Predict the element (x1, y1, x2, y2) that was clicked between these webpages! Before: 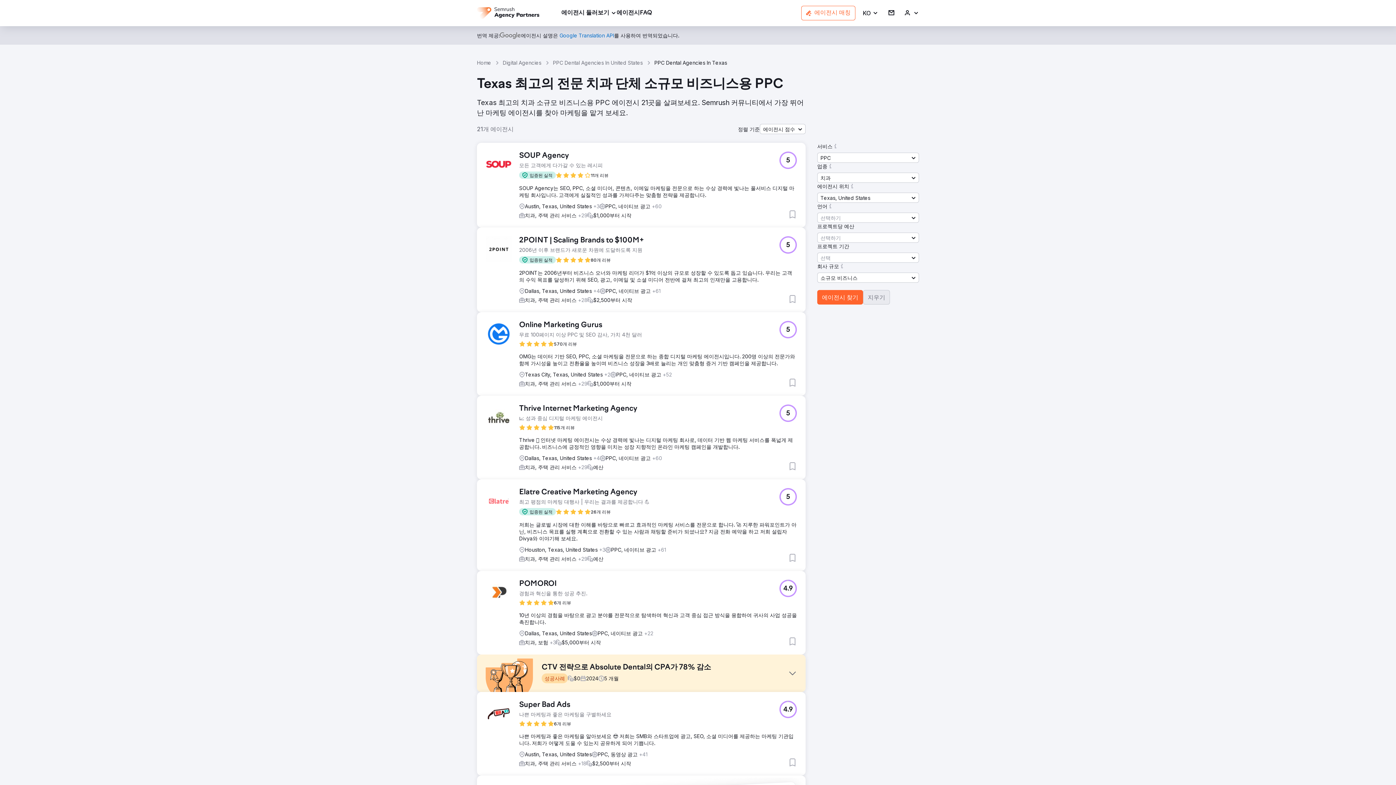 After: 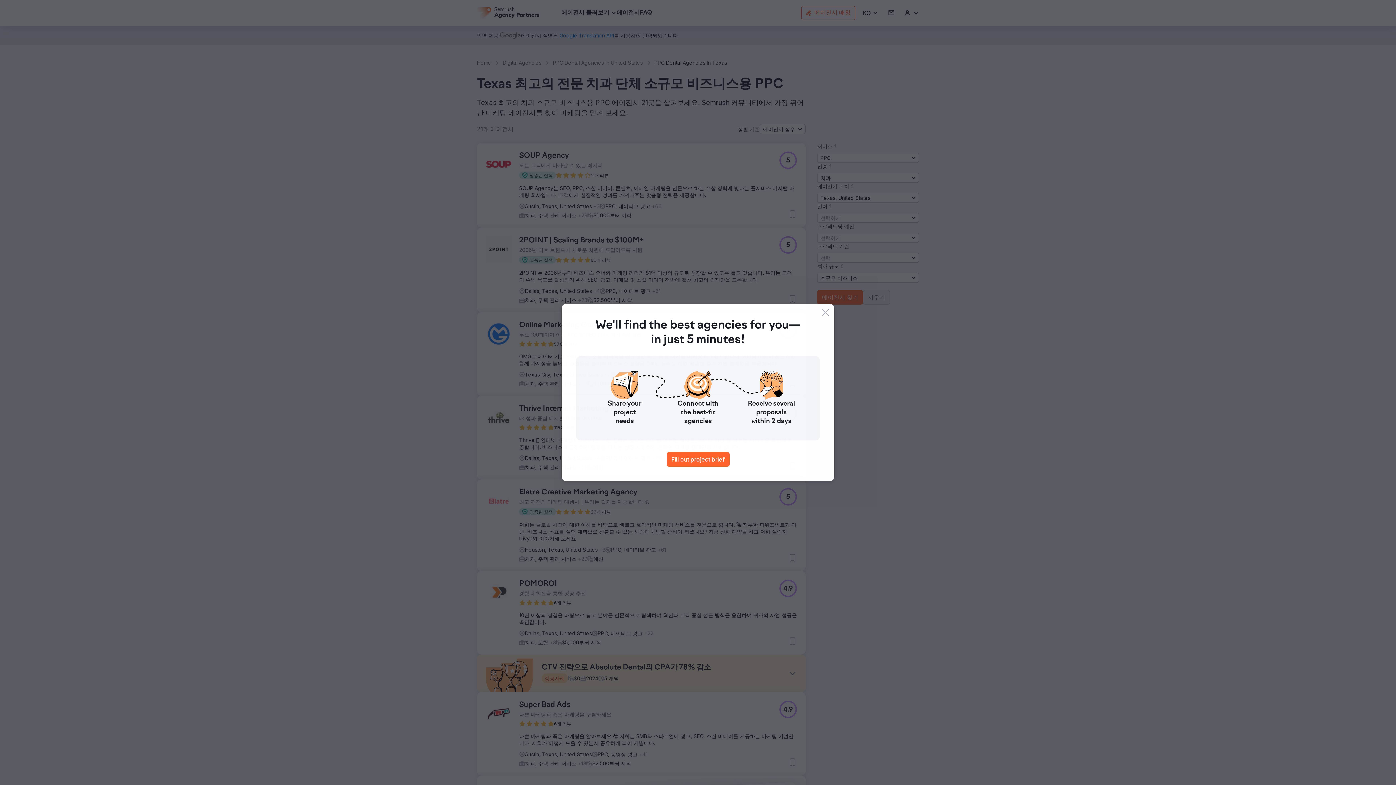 Action: bbox: (519, 508, 556, 515) label: 입증된 실적